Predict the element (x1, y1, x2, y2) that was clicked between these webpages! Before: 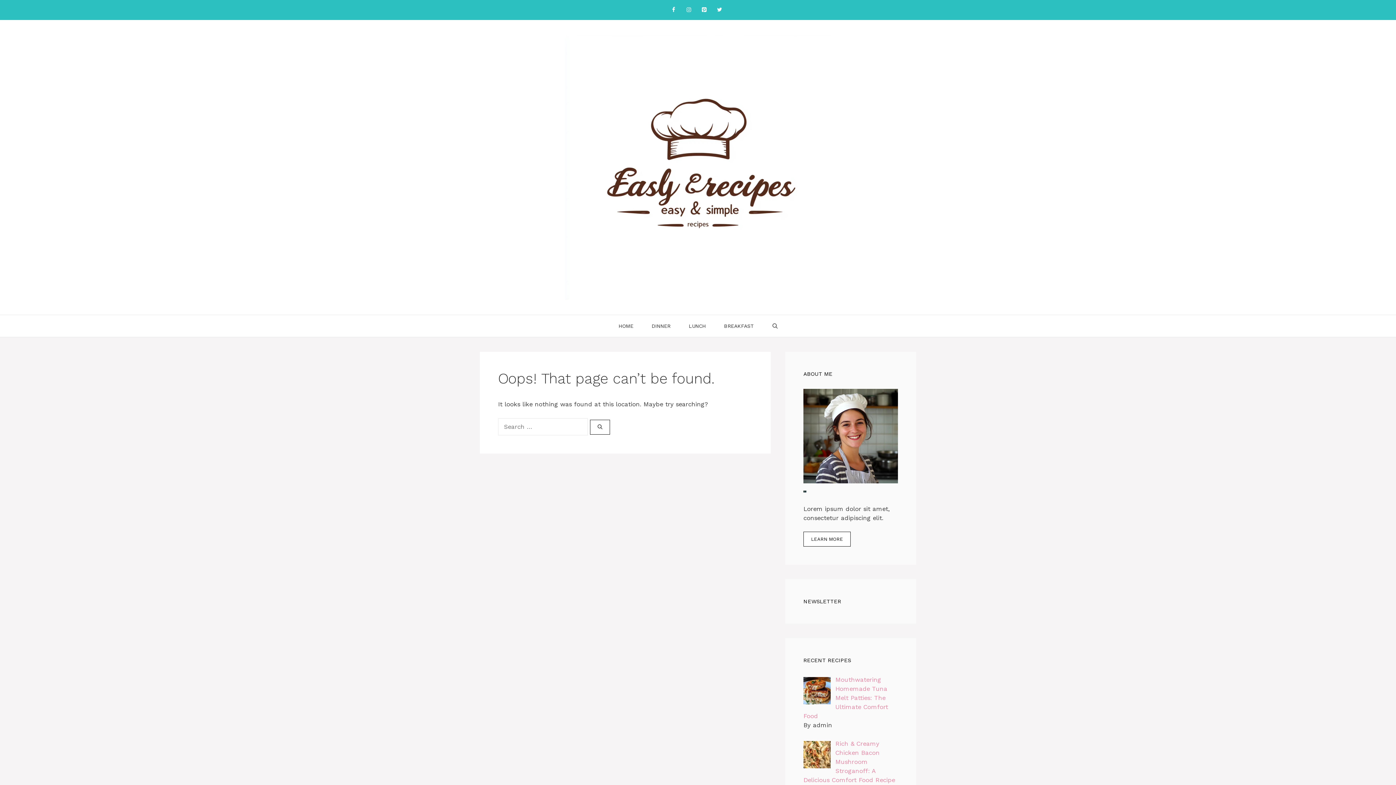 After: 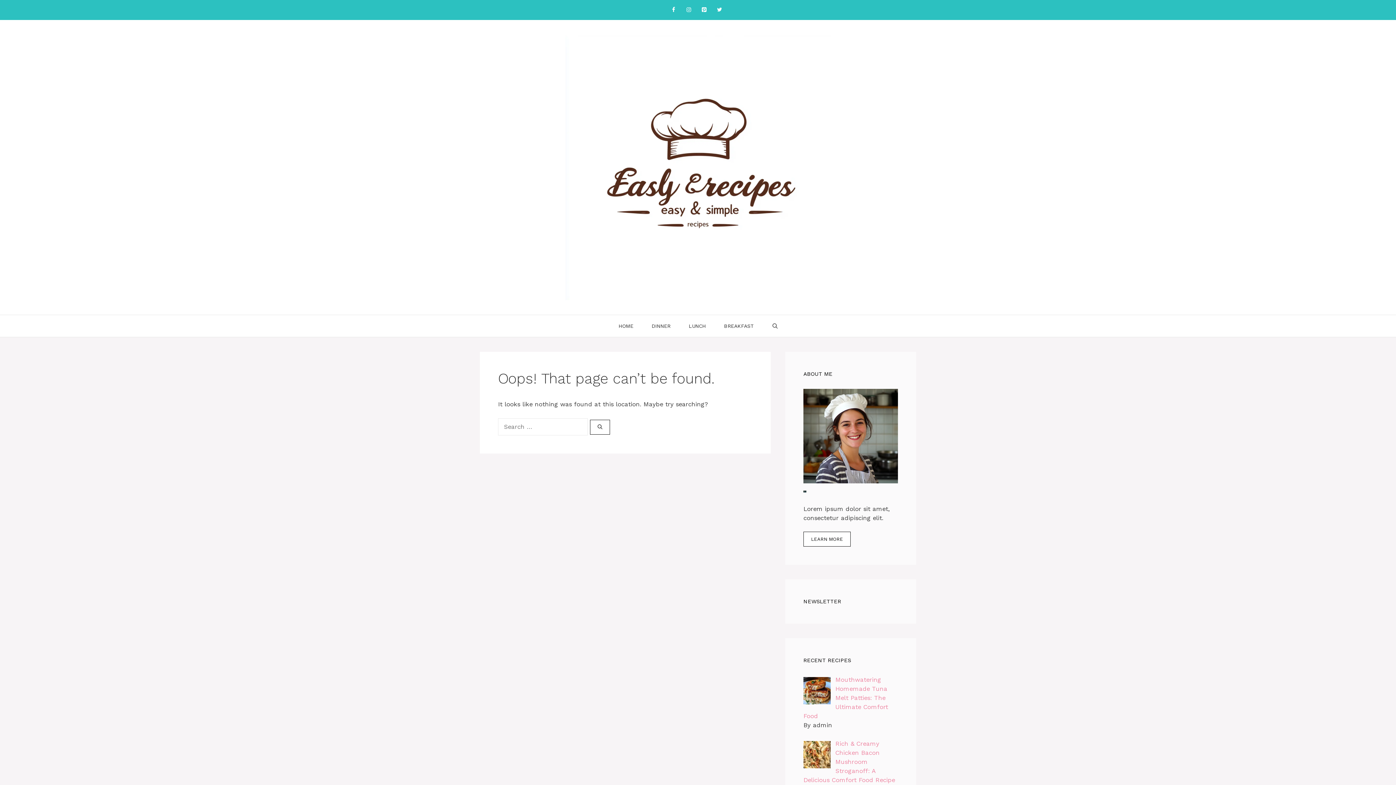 Action: label: Pinterest bbox: (698, 3, 710, 16)